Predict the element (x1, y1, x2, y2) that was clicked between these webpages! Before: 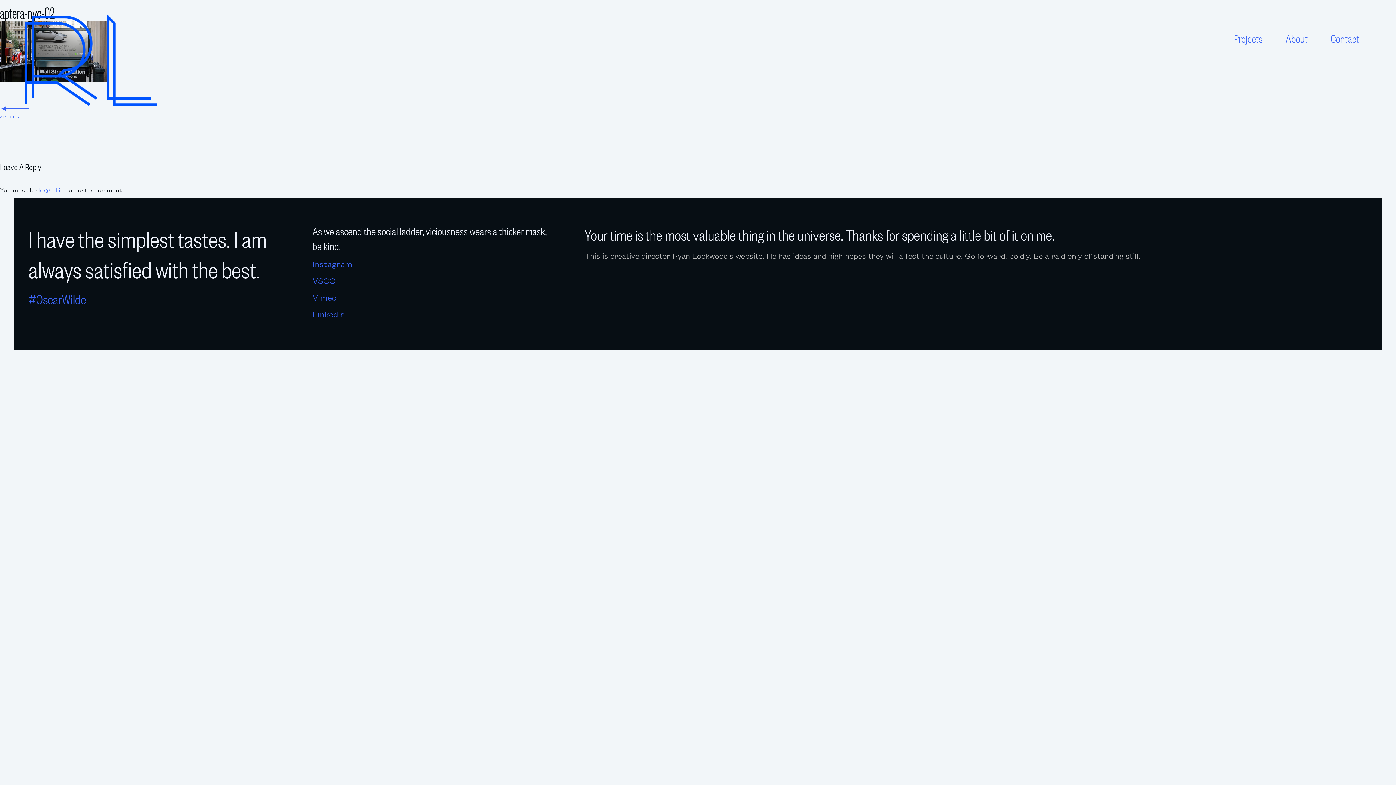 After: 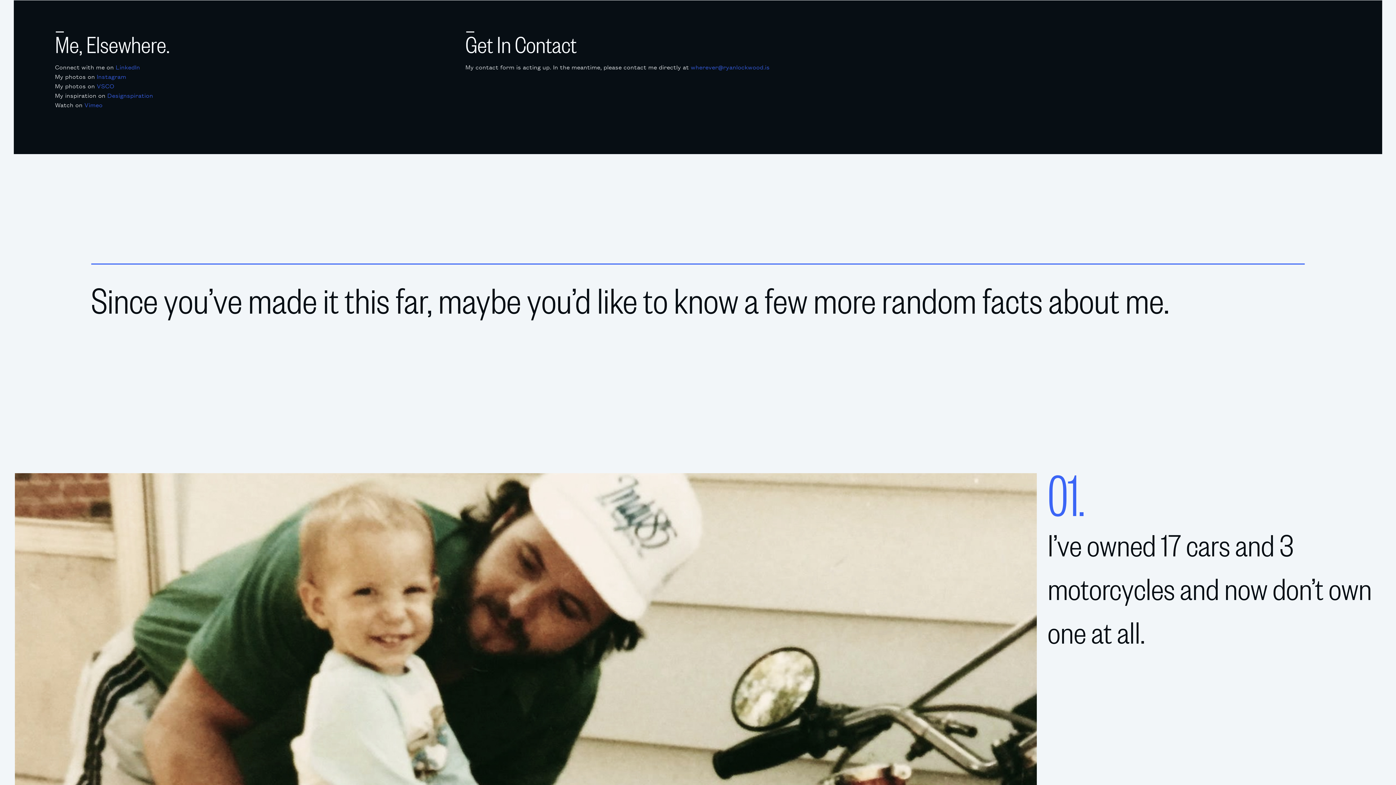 Action: label: Contact bbox: (1331, 36, 1377, 45)